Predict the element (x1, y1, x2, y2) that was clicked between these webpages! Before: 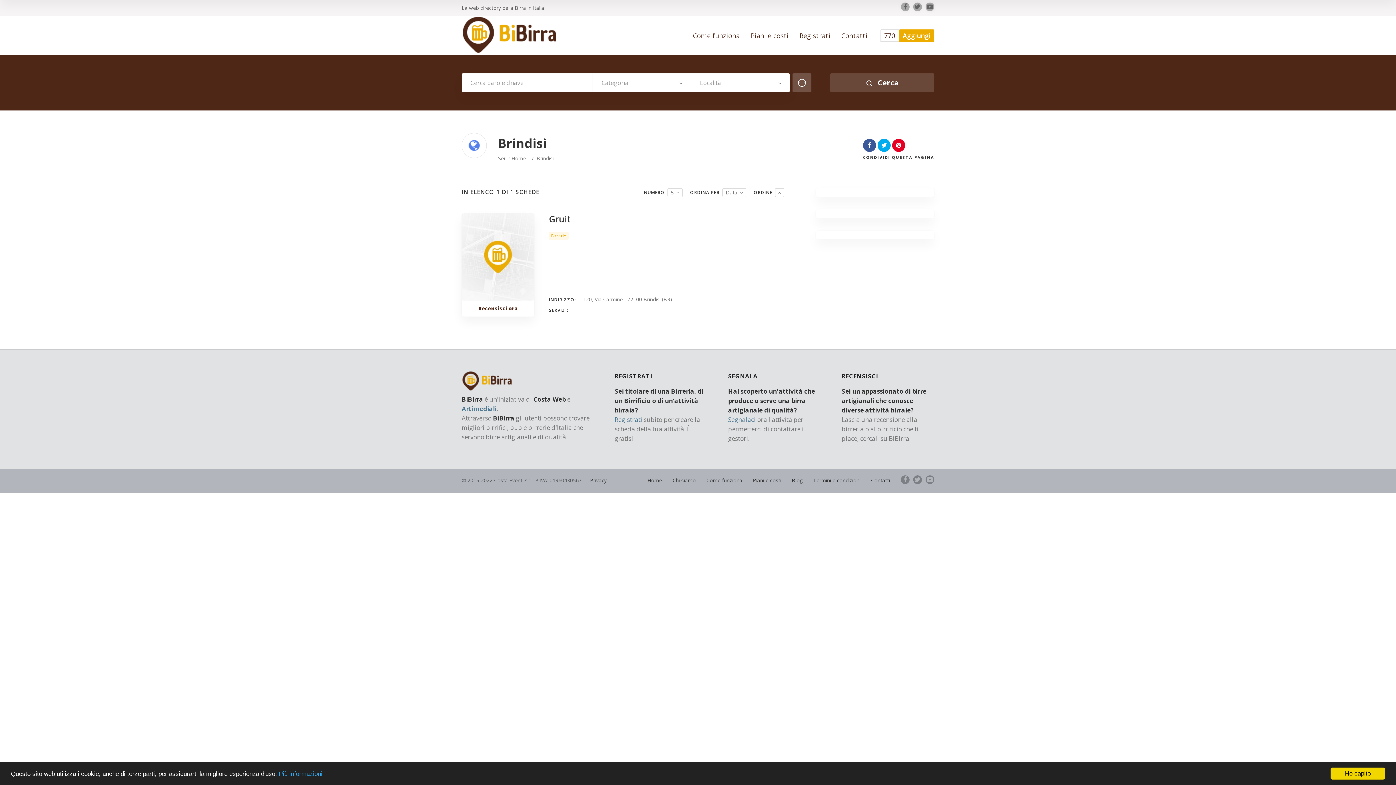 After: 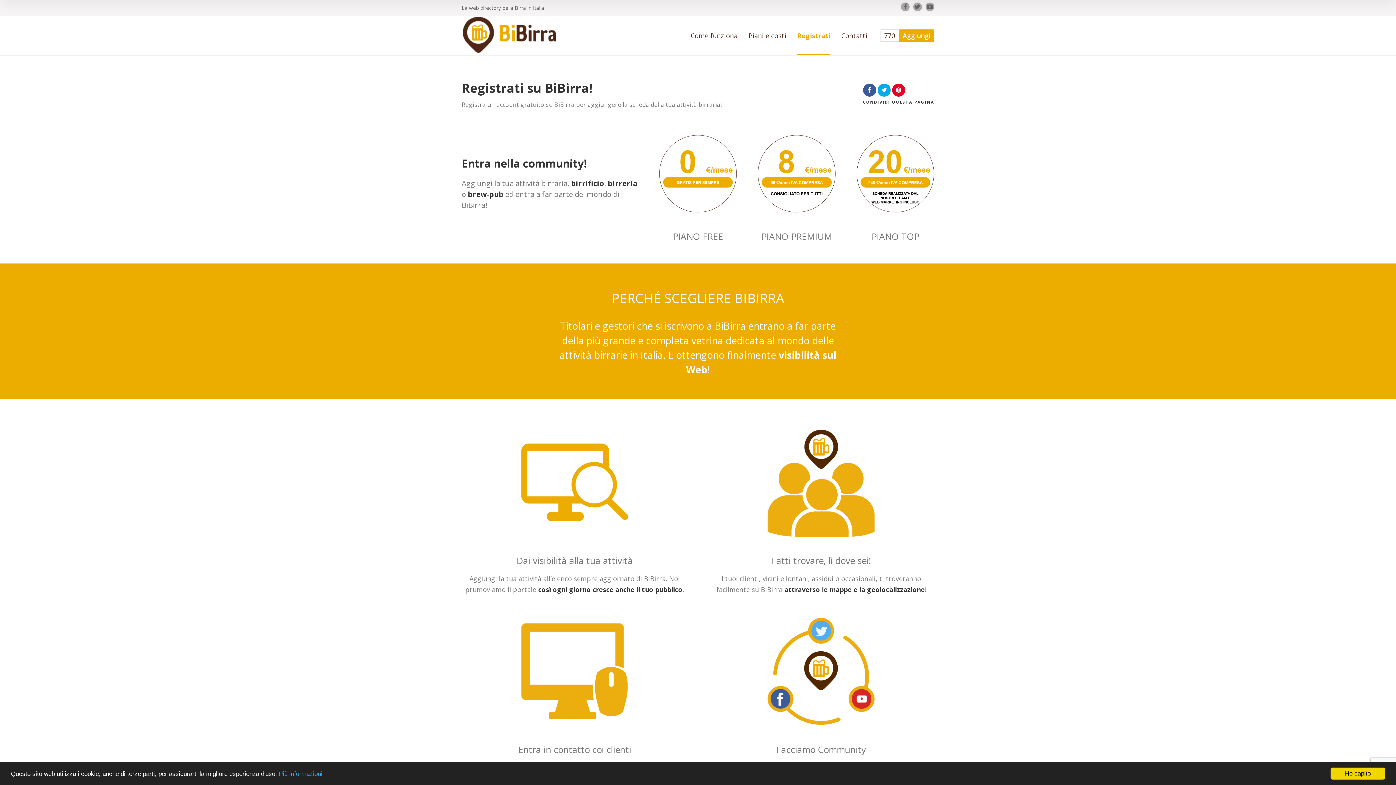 Action: label: 770
Aggiungi bbox: (880, 29, 934, 41)